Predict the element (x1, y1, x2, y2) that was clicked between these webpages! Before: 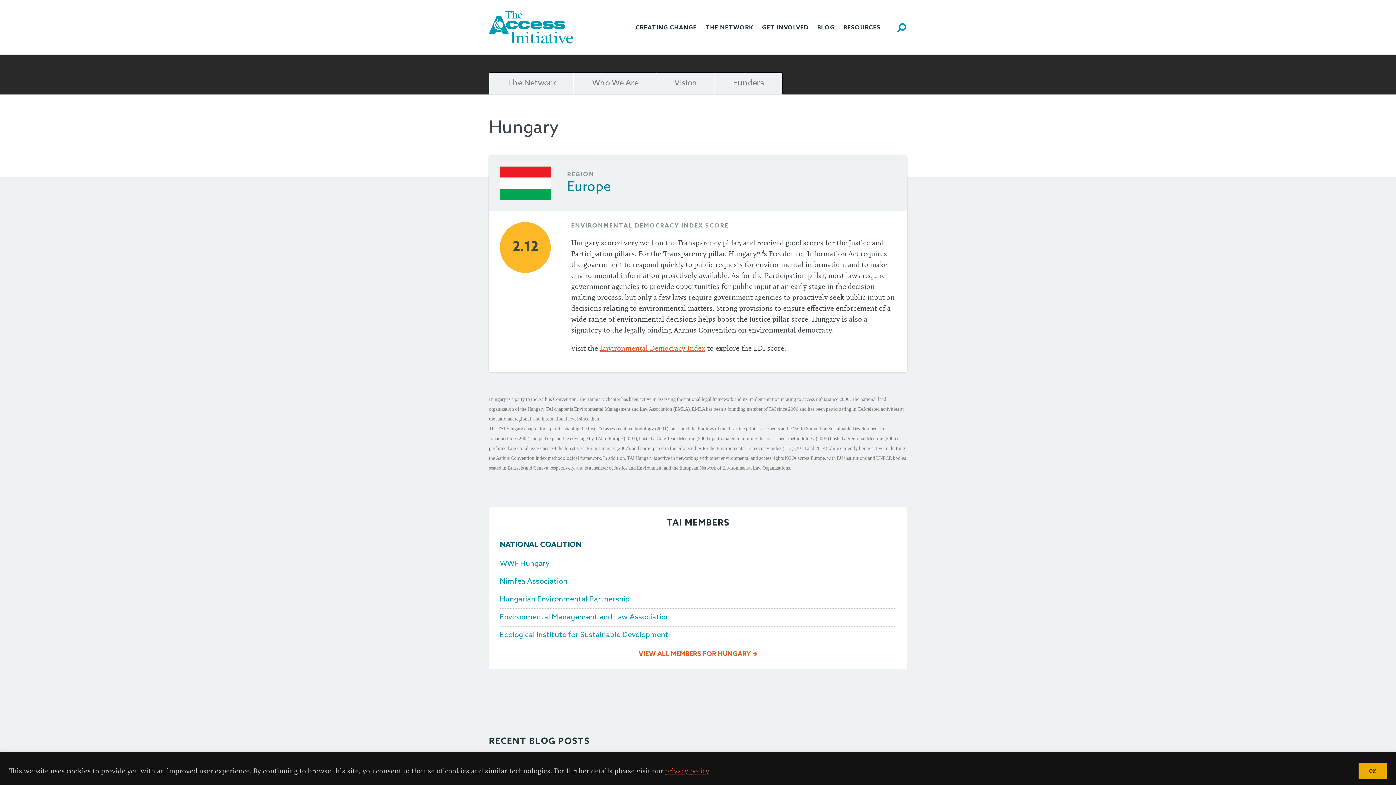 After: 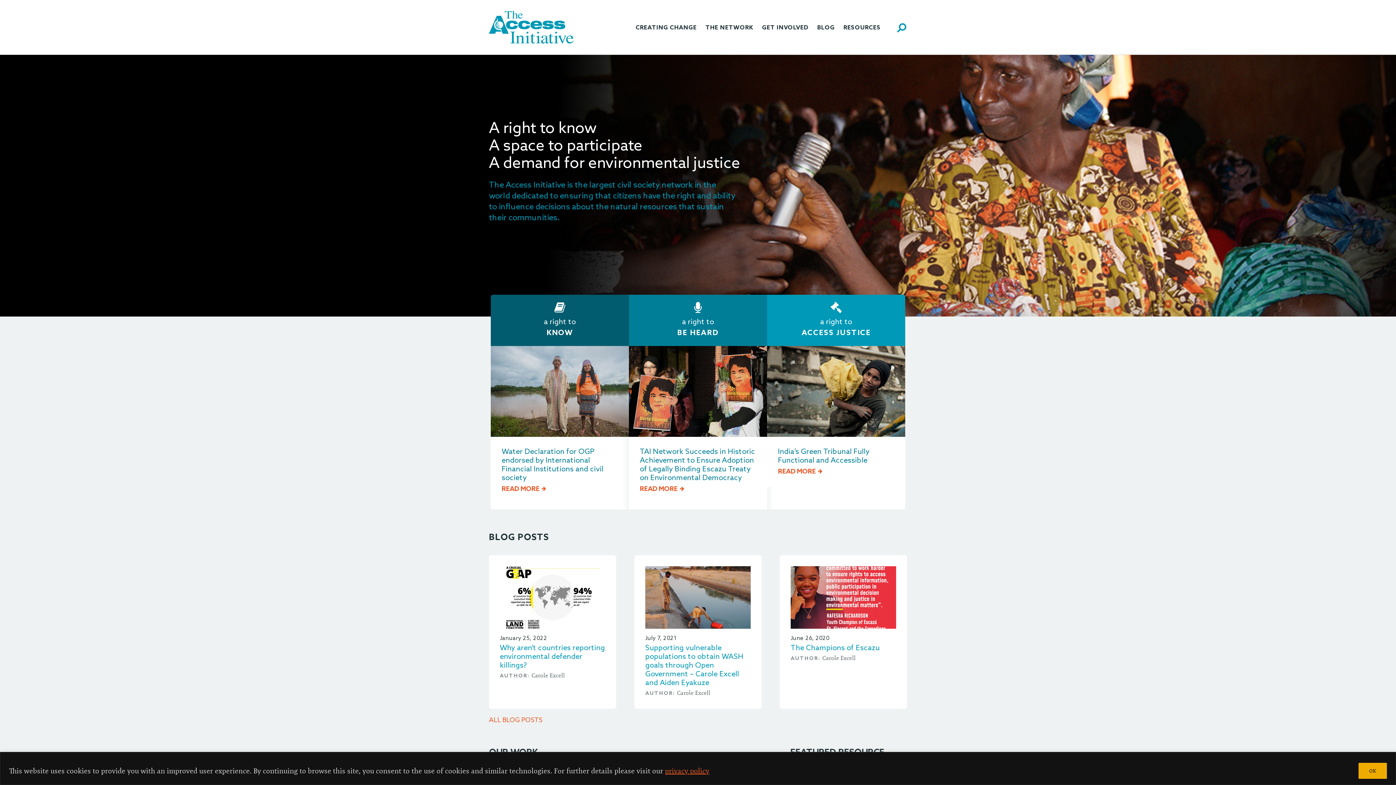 Action: bbox: (489, 10, 573, 43)